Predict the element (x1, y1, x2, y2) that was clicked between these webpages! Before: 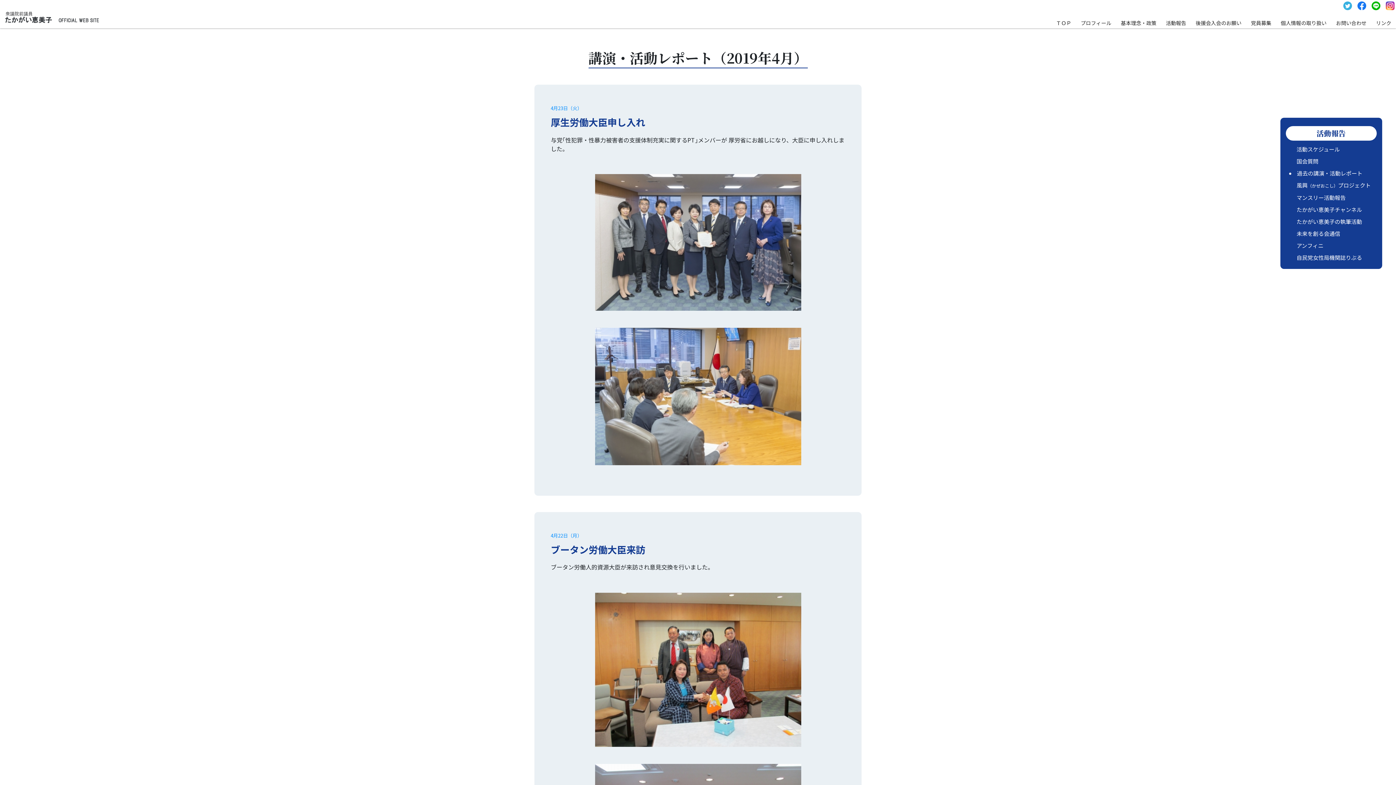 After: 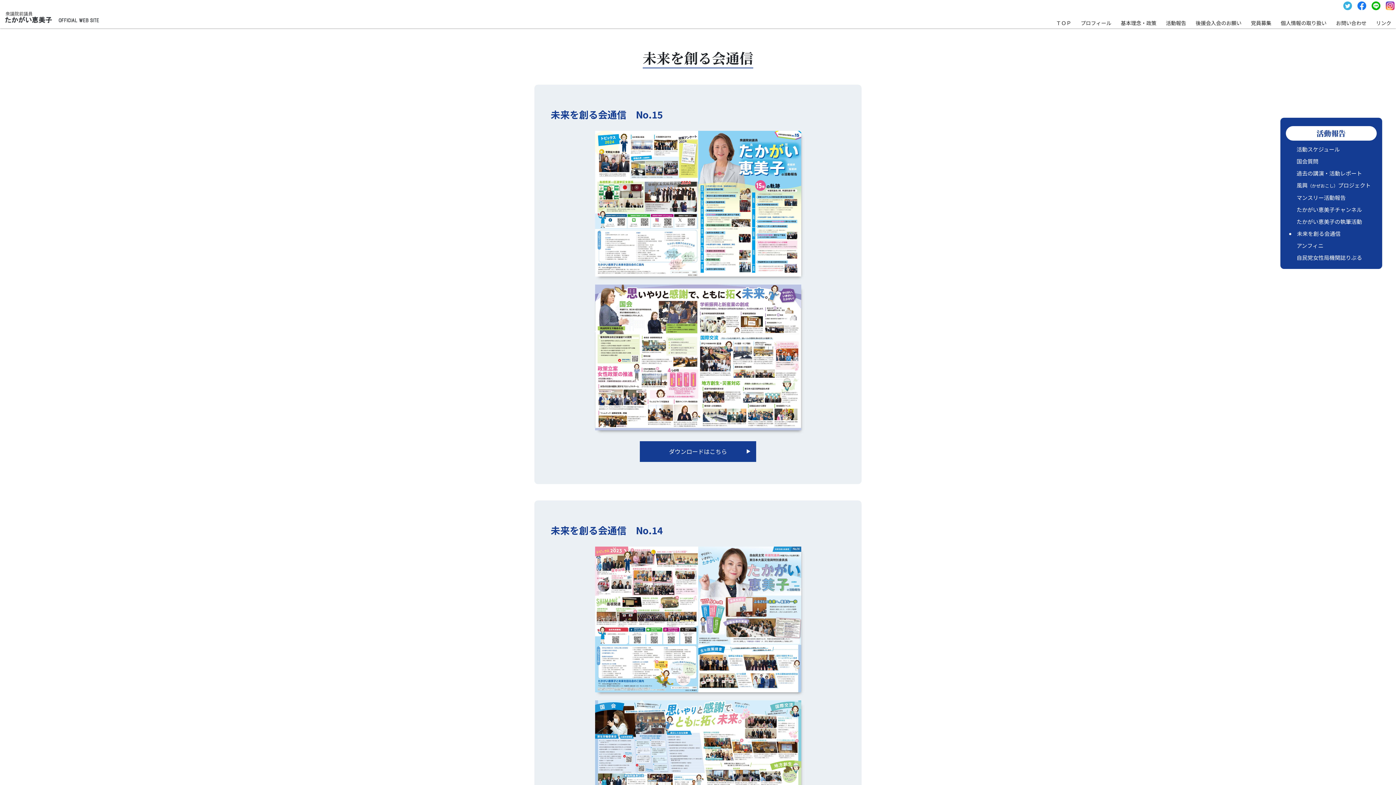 Action: label: 未来を創る会通信 bbox: (1296, 229, 1340, 237)